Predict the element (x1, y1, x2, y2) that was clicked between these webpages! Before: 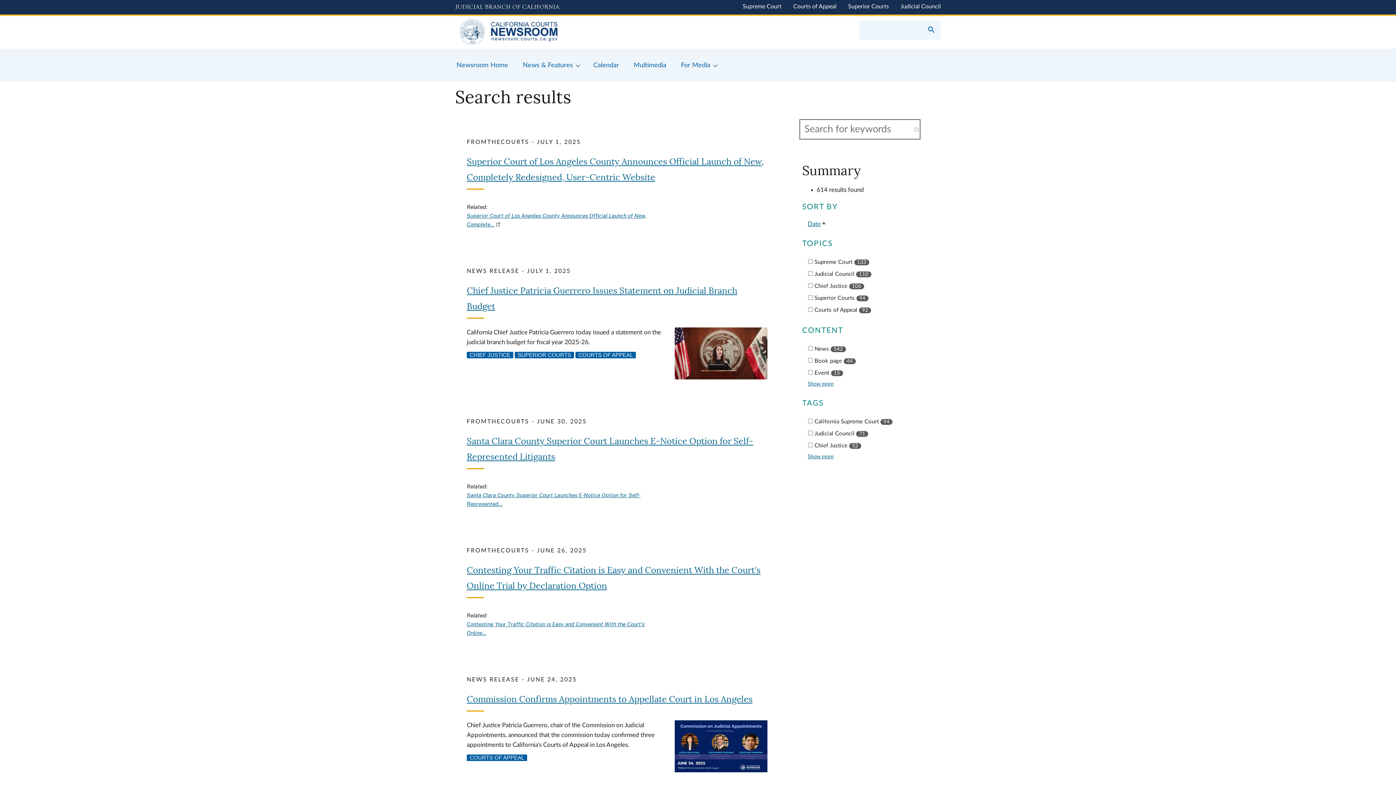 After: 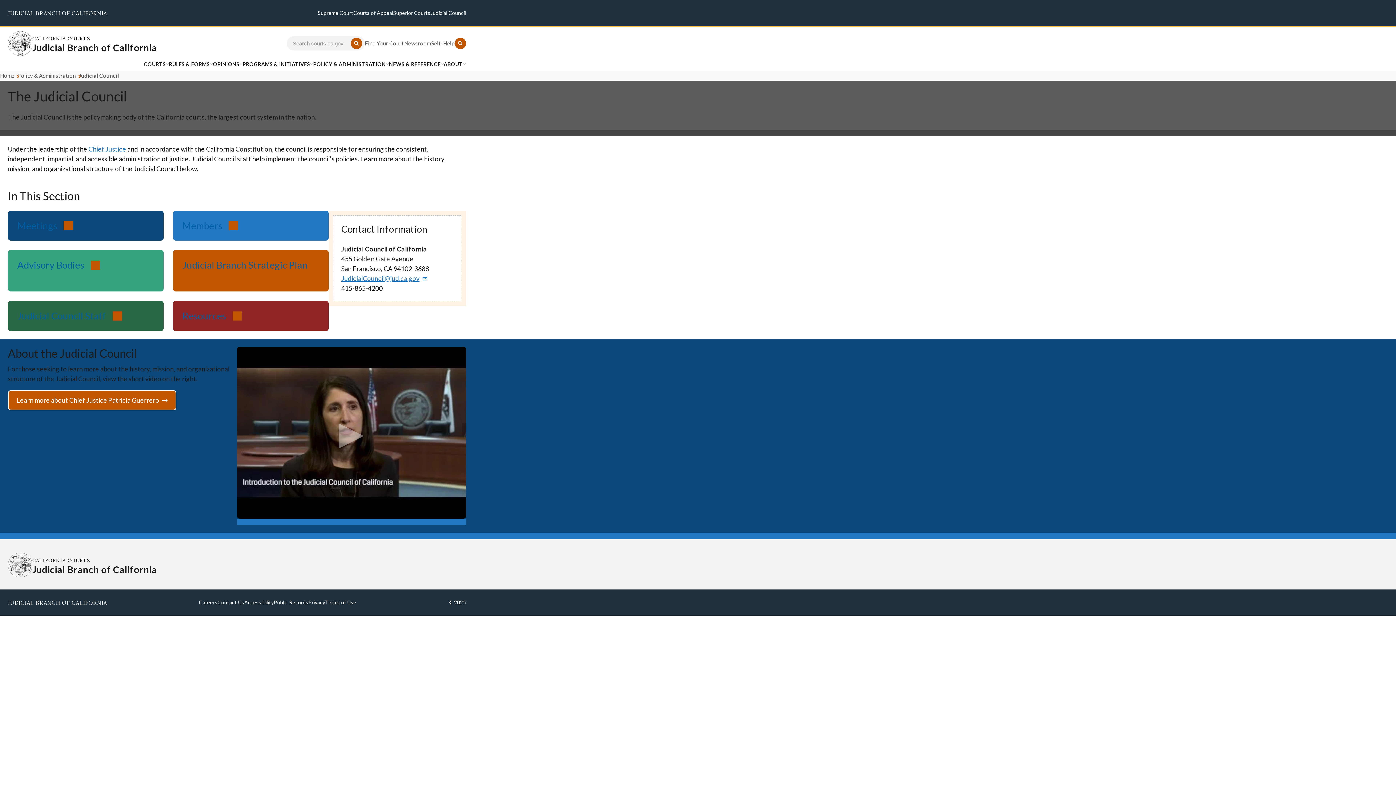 Action: bbox: (900, 3, 941, 9) label: Judicial Council